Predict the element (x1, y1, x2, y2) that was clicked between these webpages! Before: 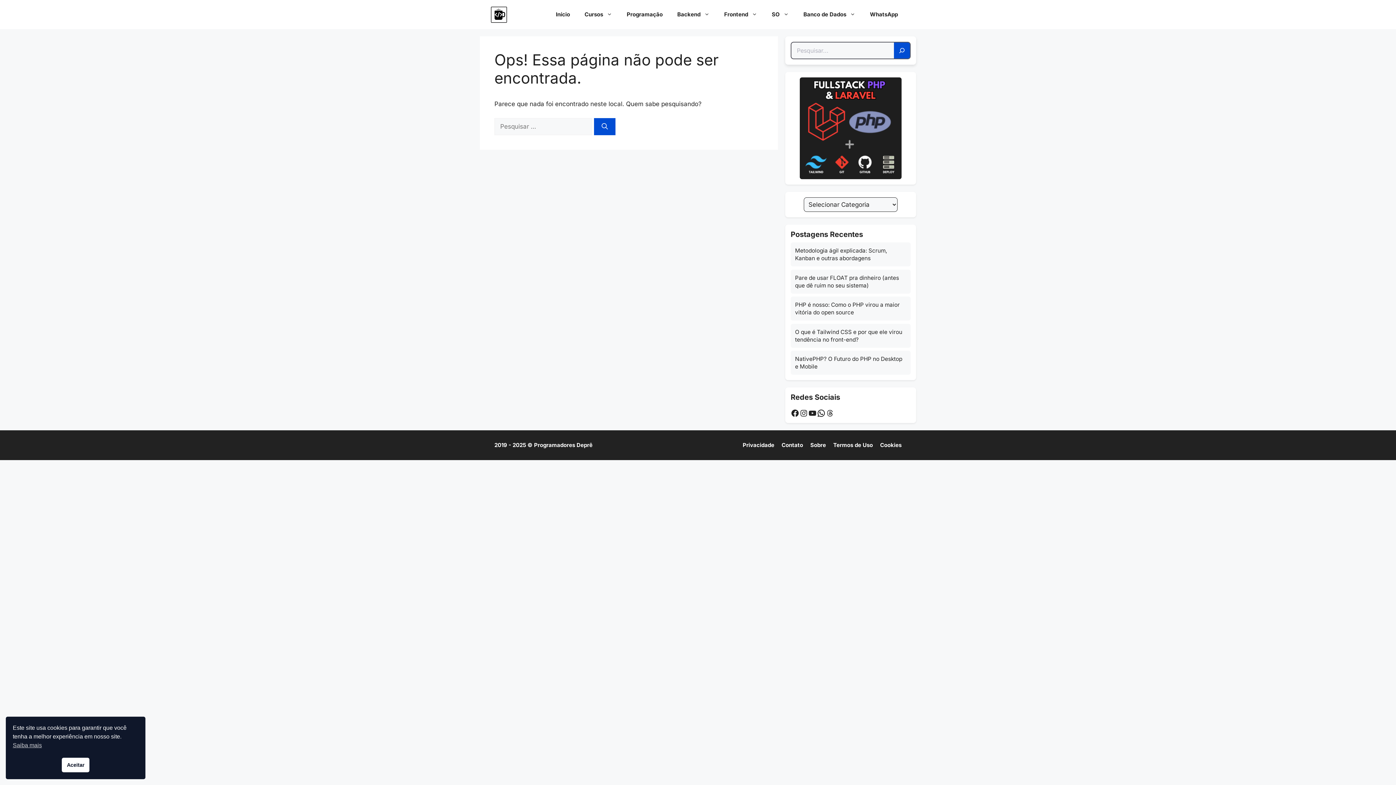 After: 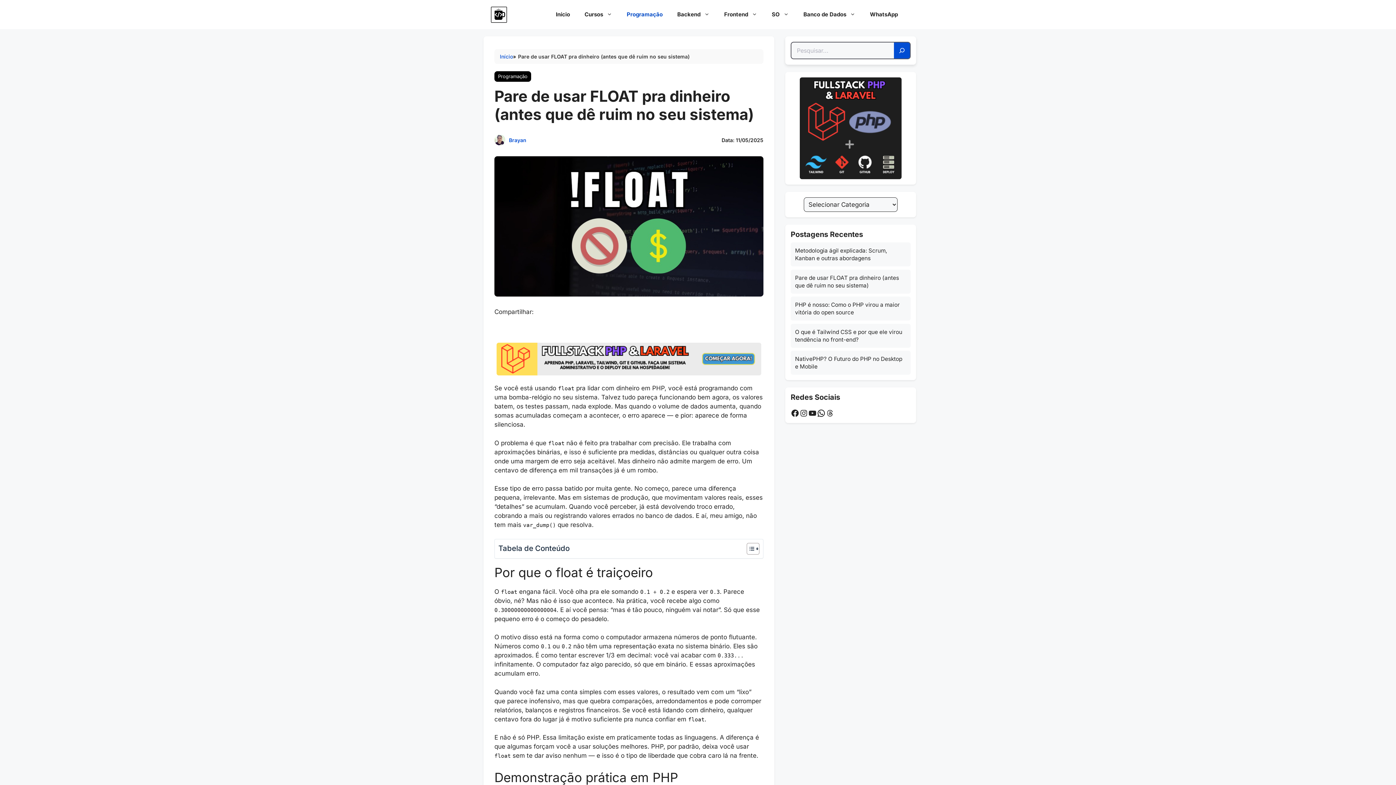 Action: label: Pare de usar FLOAT pra dinheiro (antes que dê ruim no seu sistema) bbox: (795, 274, 906, 289)